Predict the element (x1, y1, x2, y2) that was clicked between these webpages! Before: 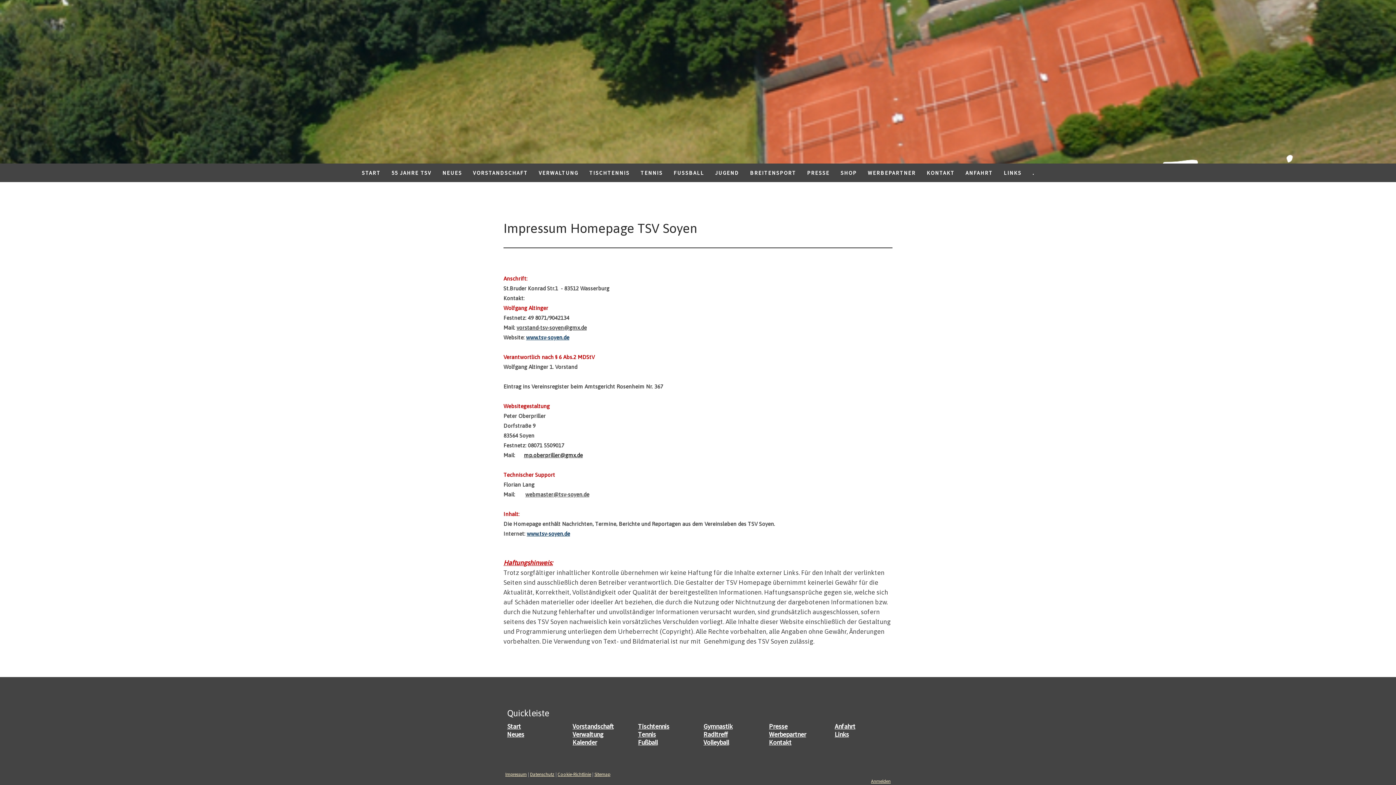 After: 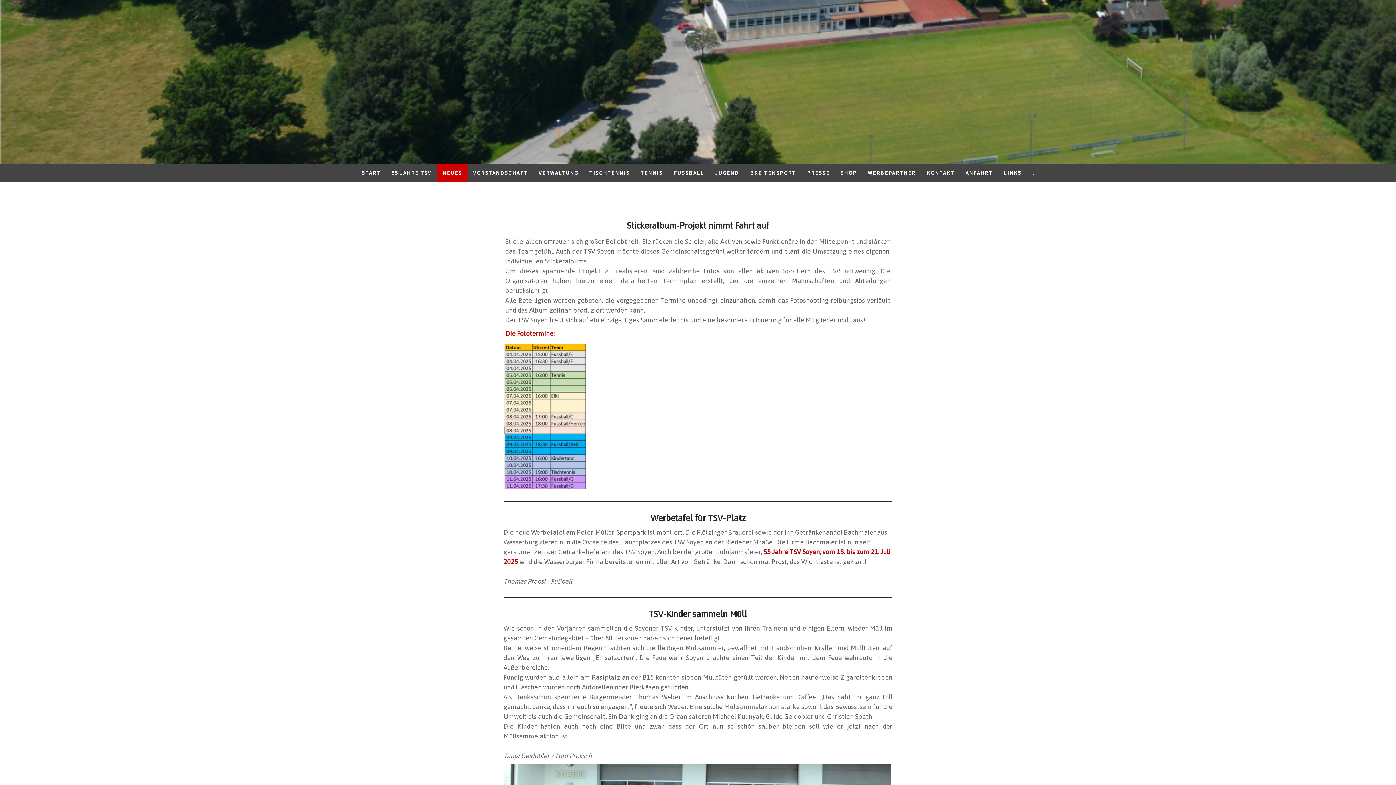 Action: label: Neues bbox: (507, 730, 524, 738)